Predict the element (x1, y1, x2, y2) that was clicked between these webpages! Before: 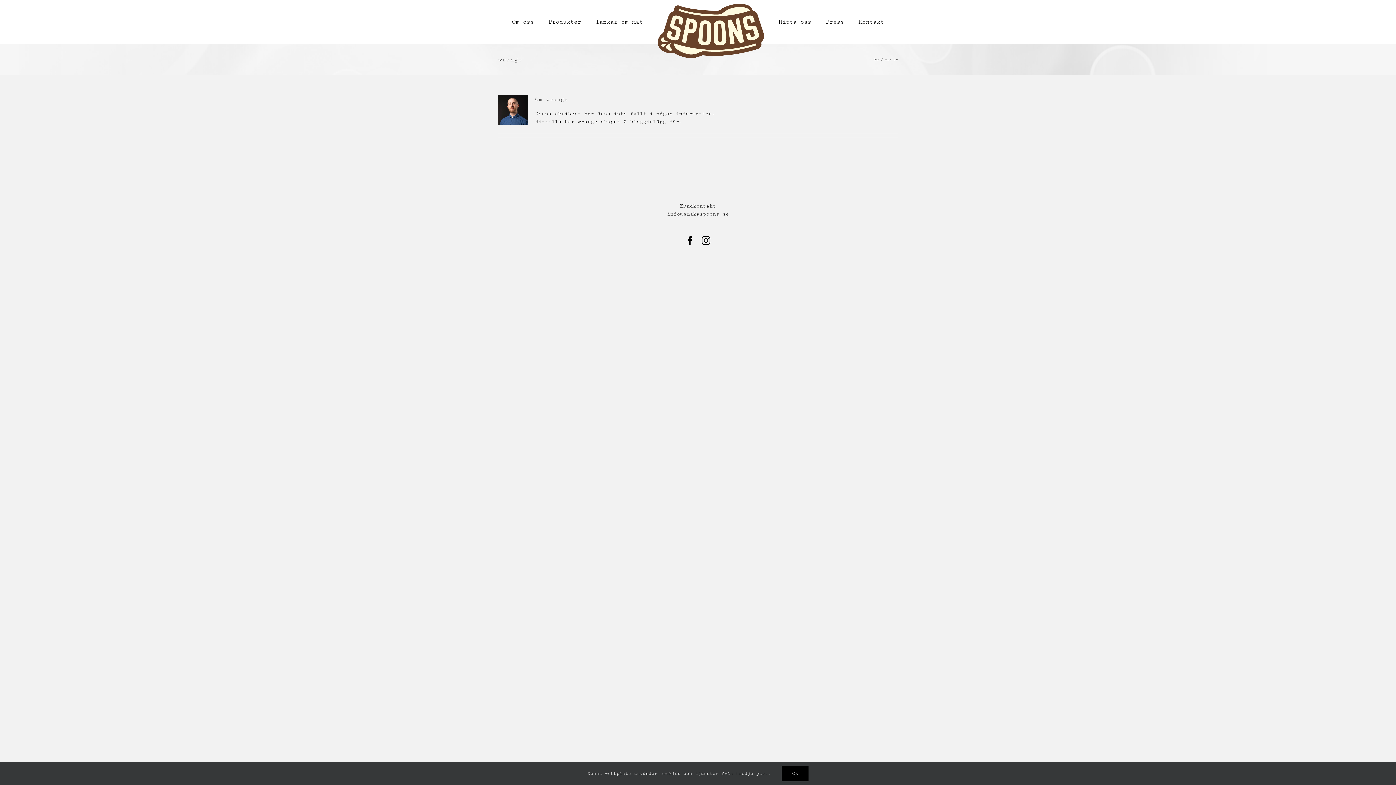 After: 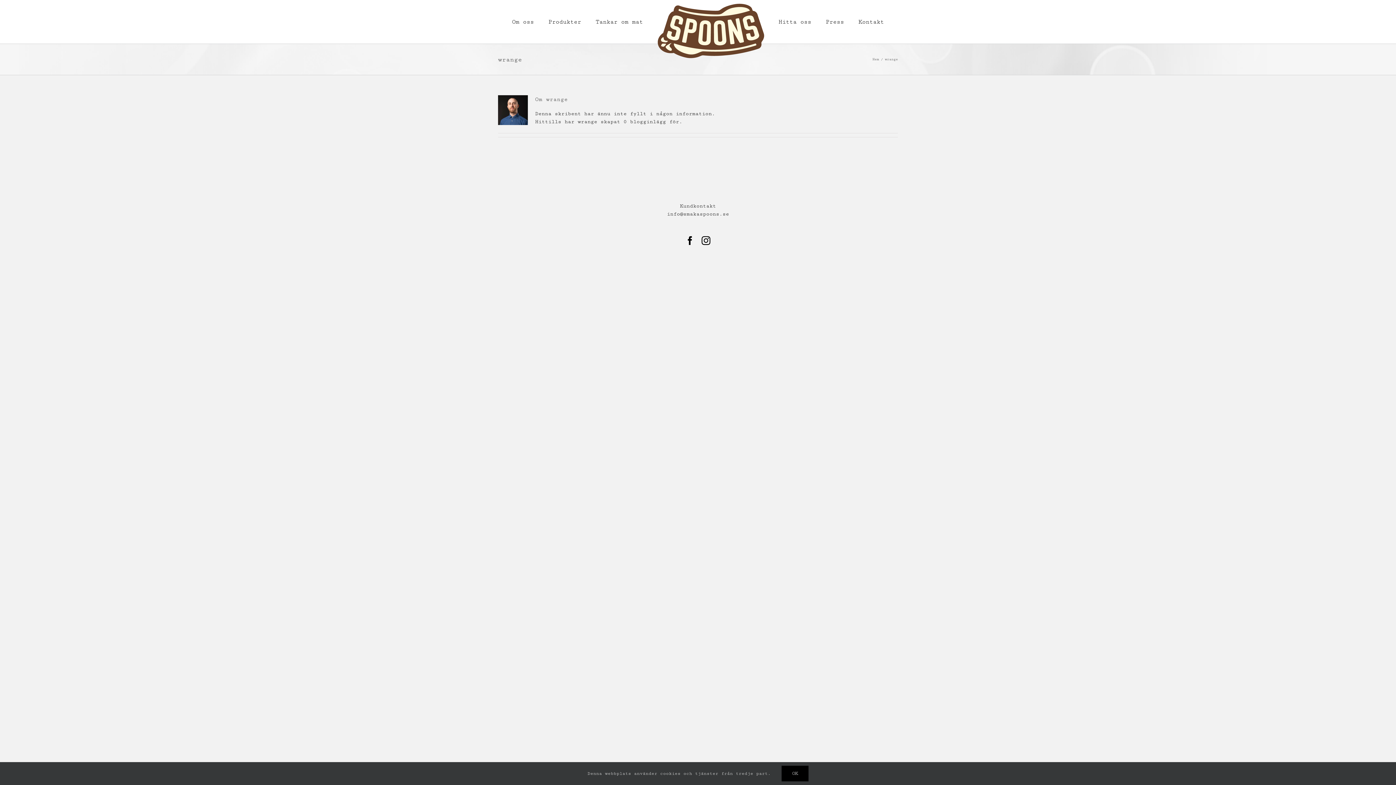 Action: label: Instagram bbox: (701, 236, 710, 245)